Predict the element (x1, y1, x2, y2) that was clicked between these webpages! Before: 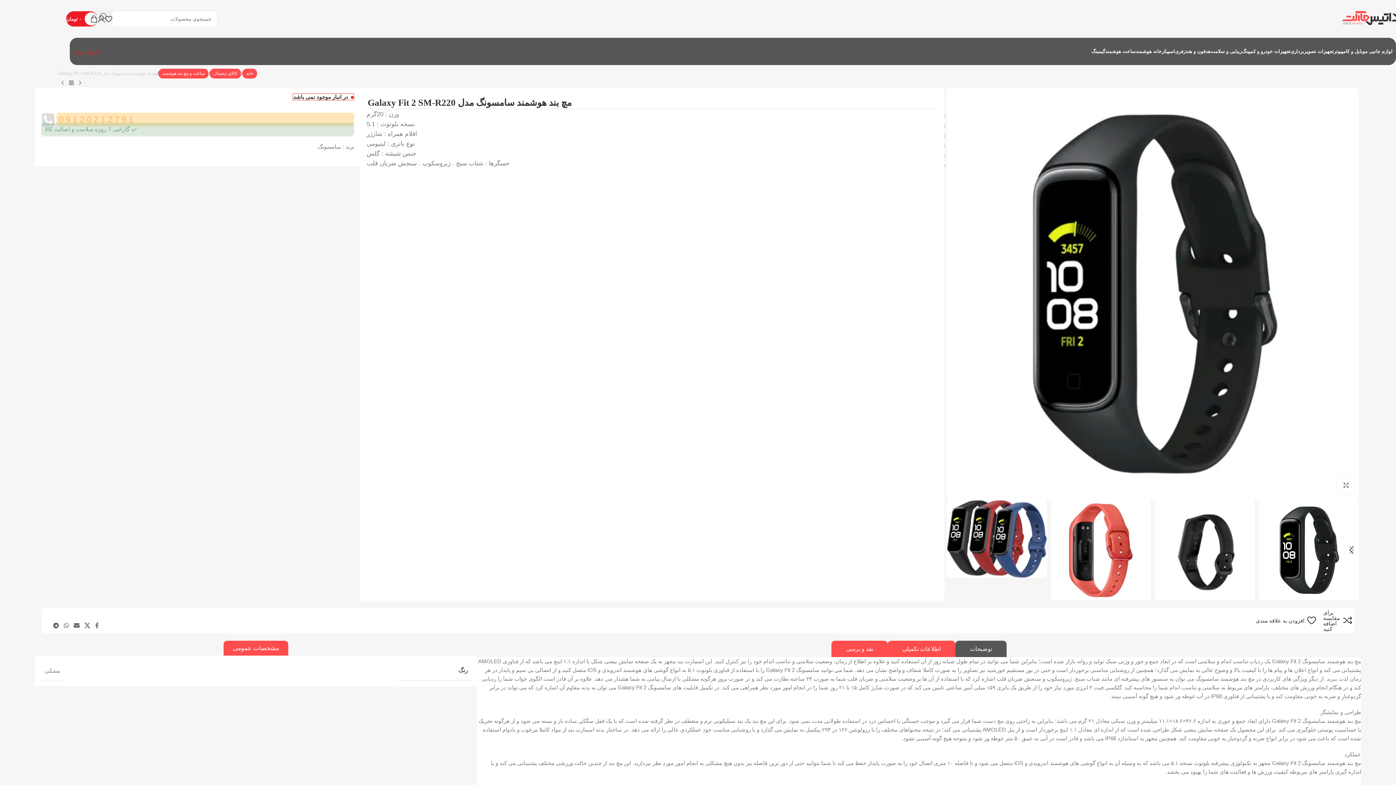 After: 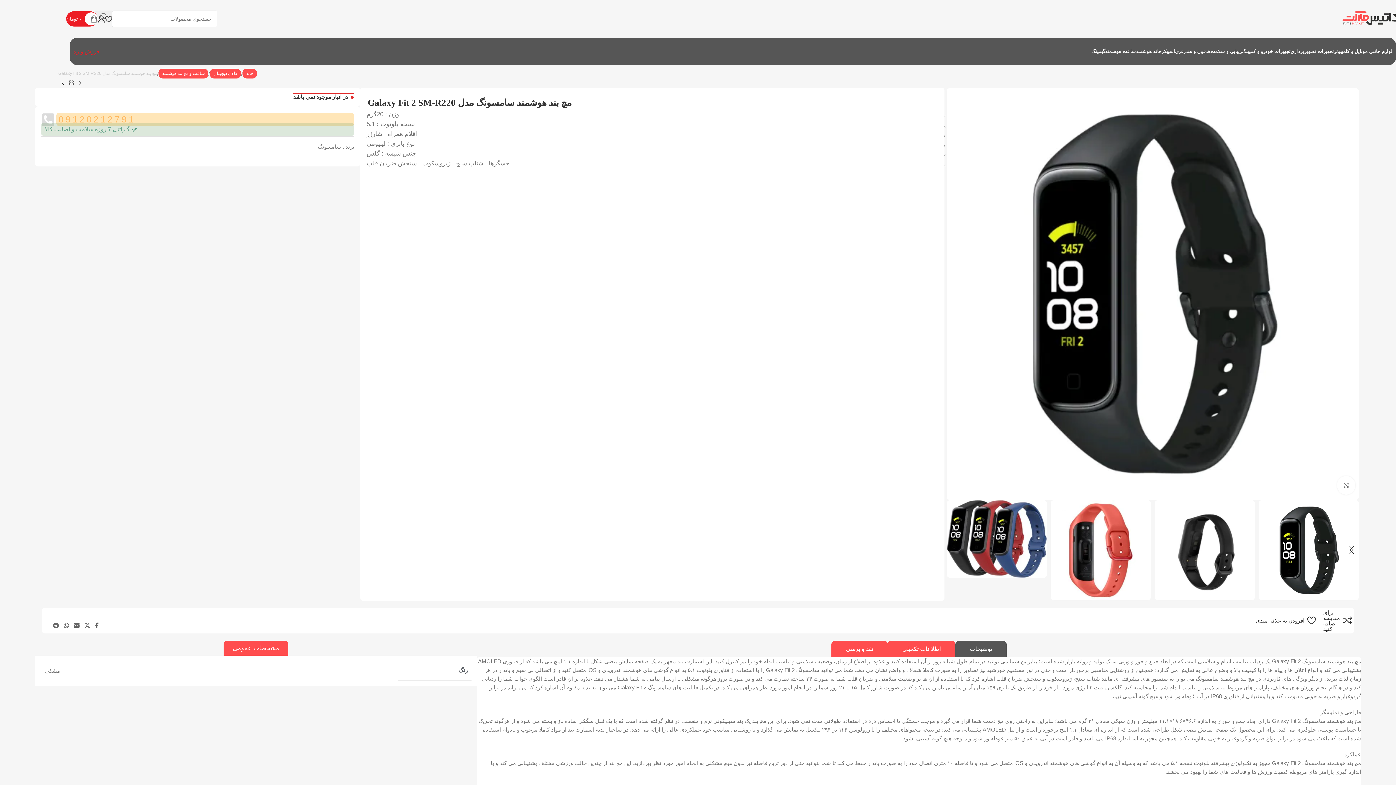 Action: bbox: (66, 11, 97, 26) label: 0
۰ تومان